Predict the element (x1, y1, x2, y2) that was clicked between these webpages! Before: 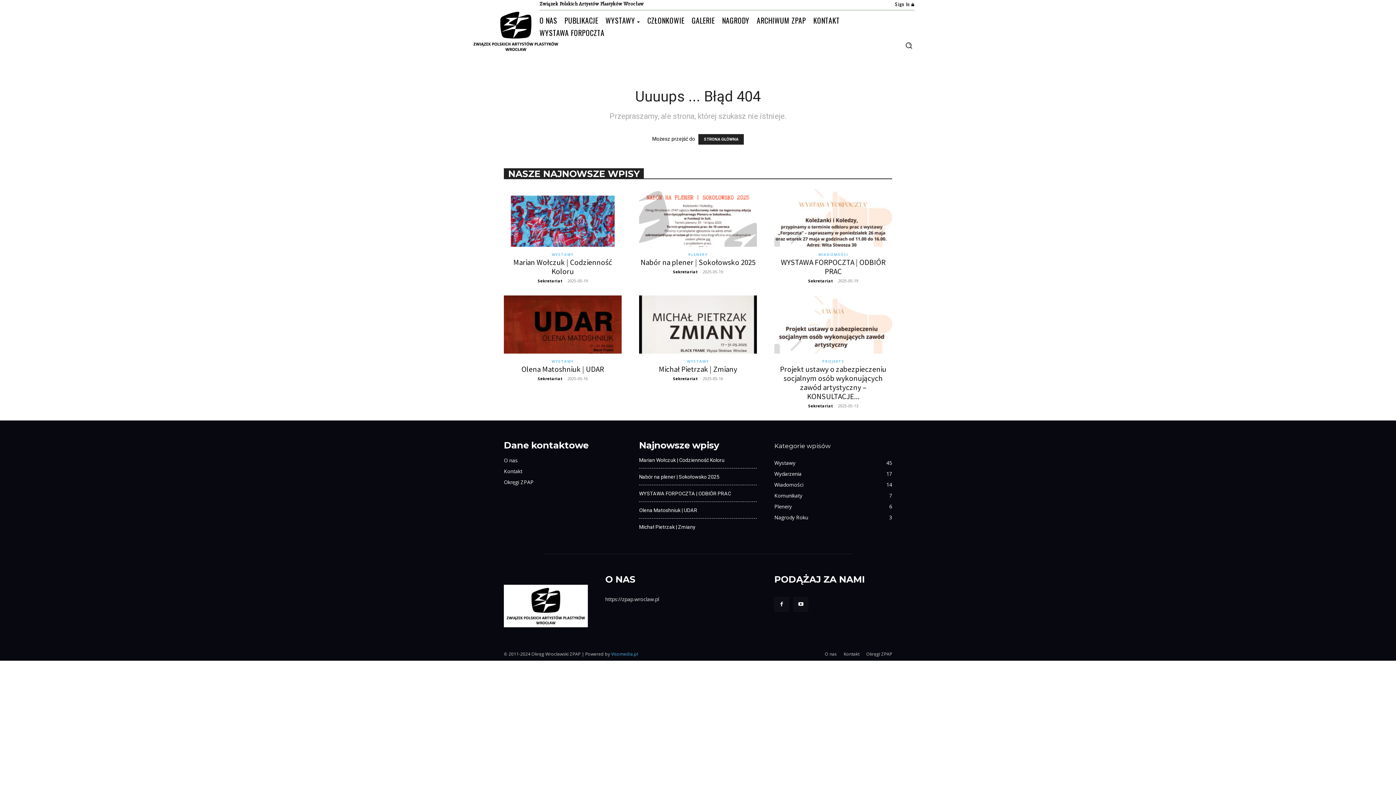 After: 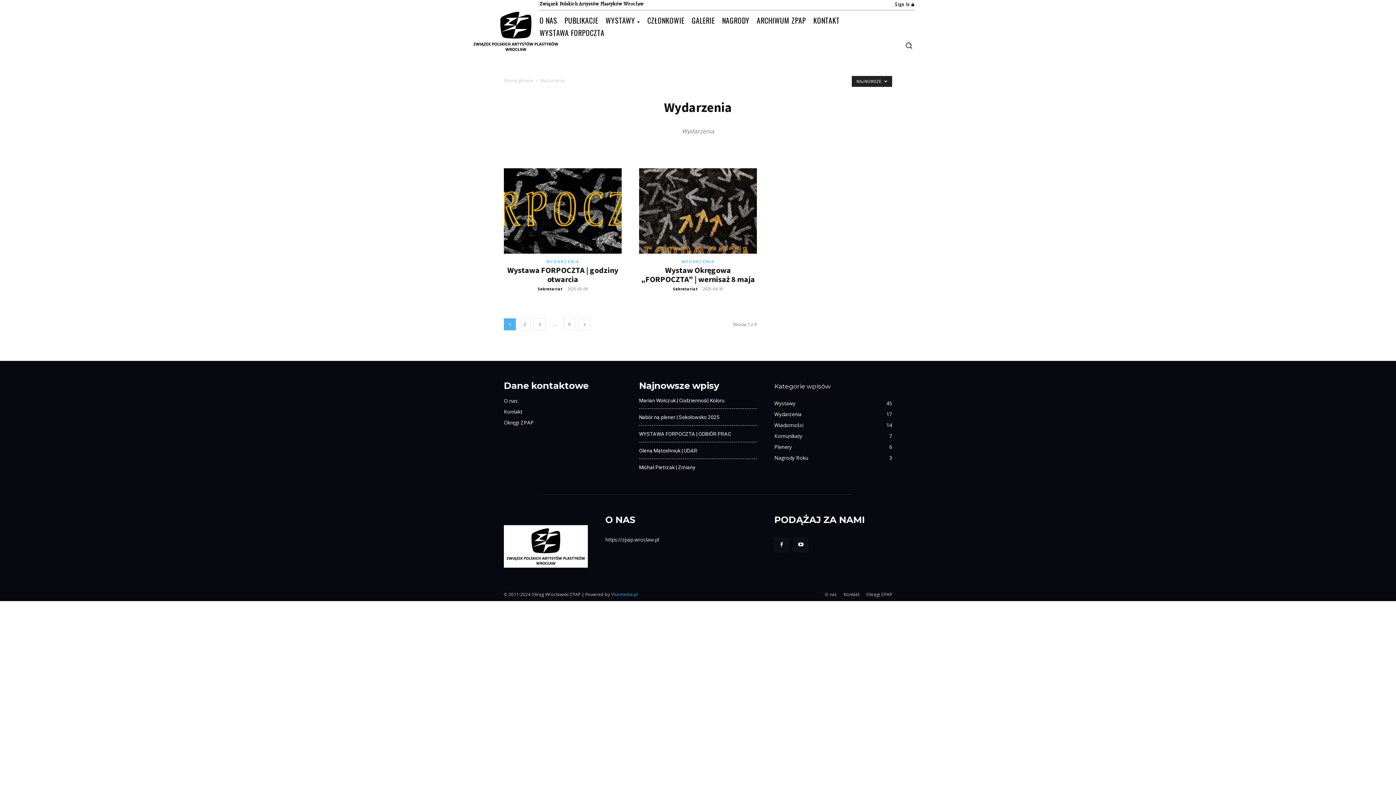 Action: bbox: (774, 470, 801, 477) label: Wydarzenia
17